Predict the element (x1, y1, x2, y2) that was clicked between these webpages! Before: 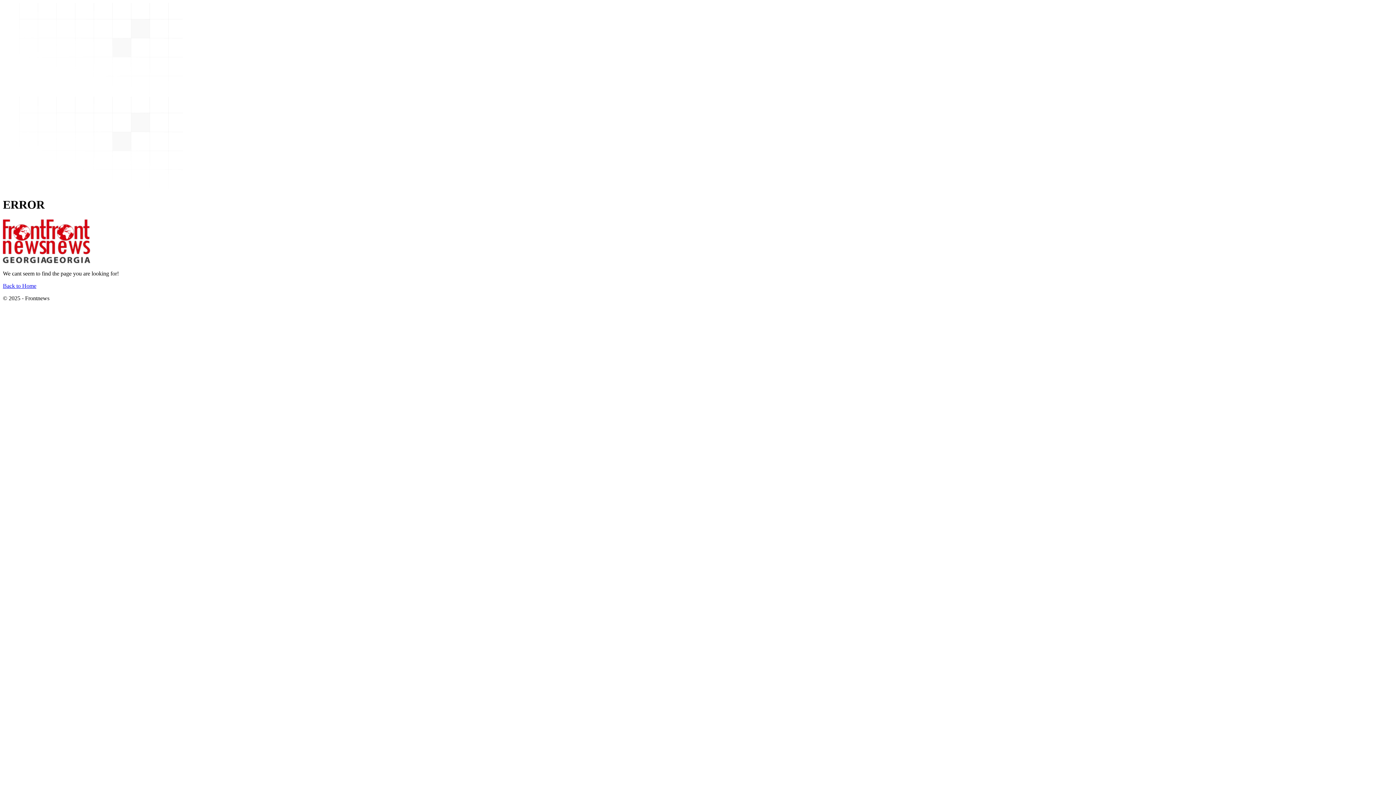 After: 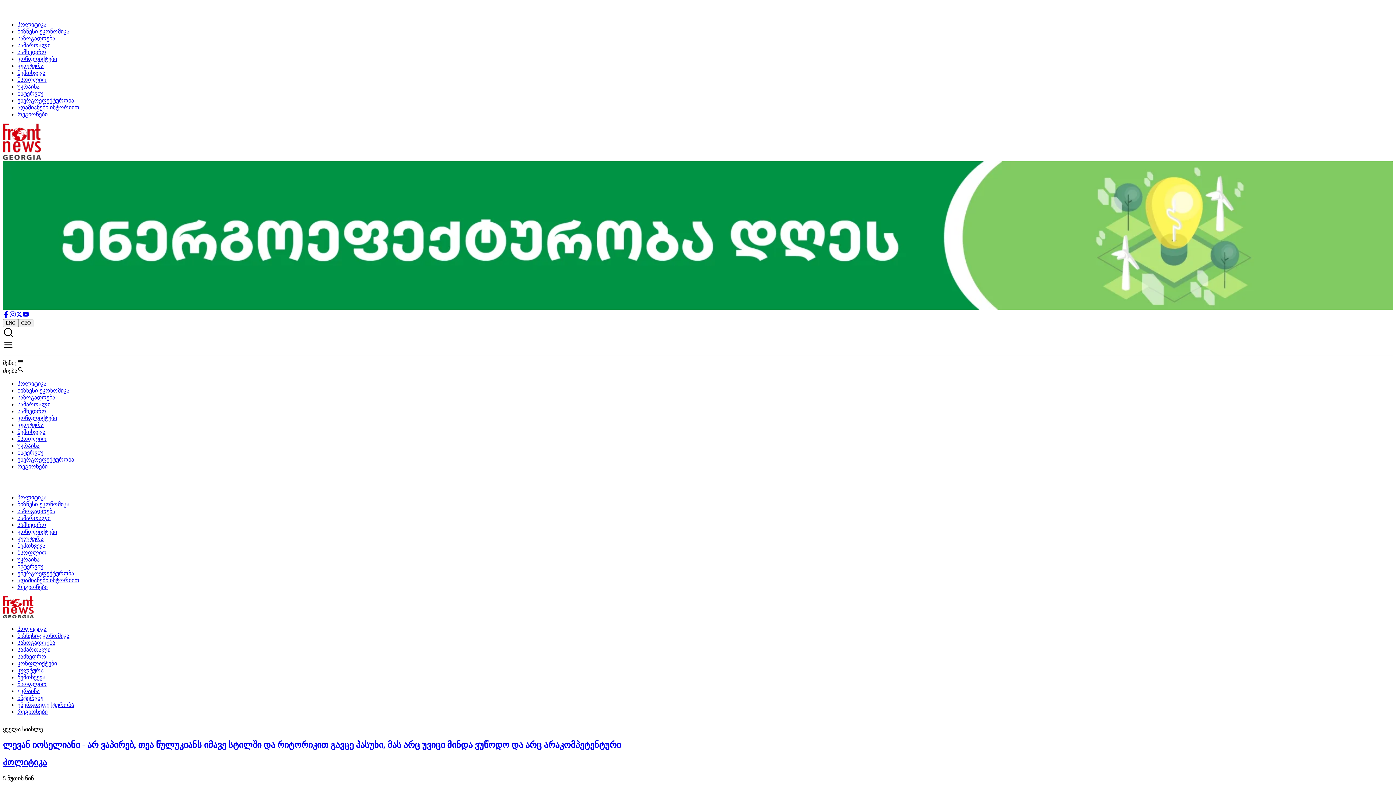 Action: bbox: (2, 282, 36, 289) label: Back to Home